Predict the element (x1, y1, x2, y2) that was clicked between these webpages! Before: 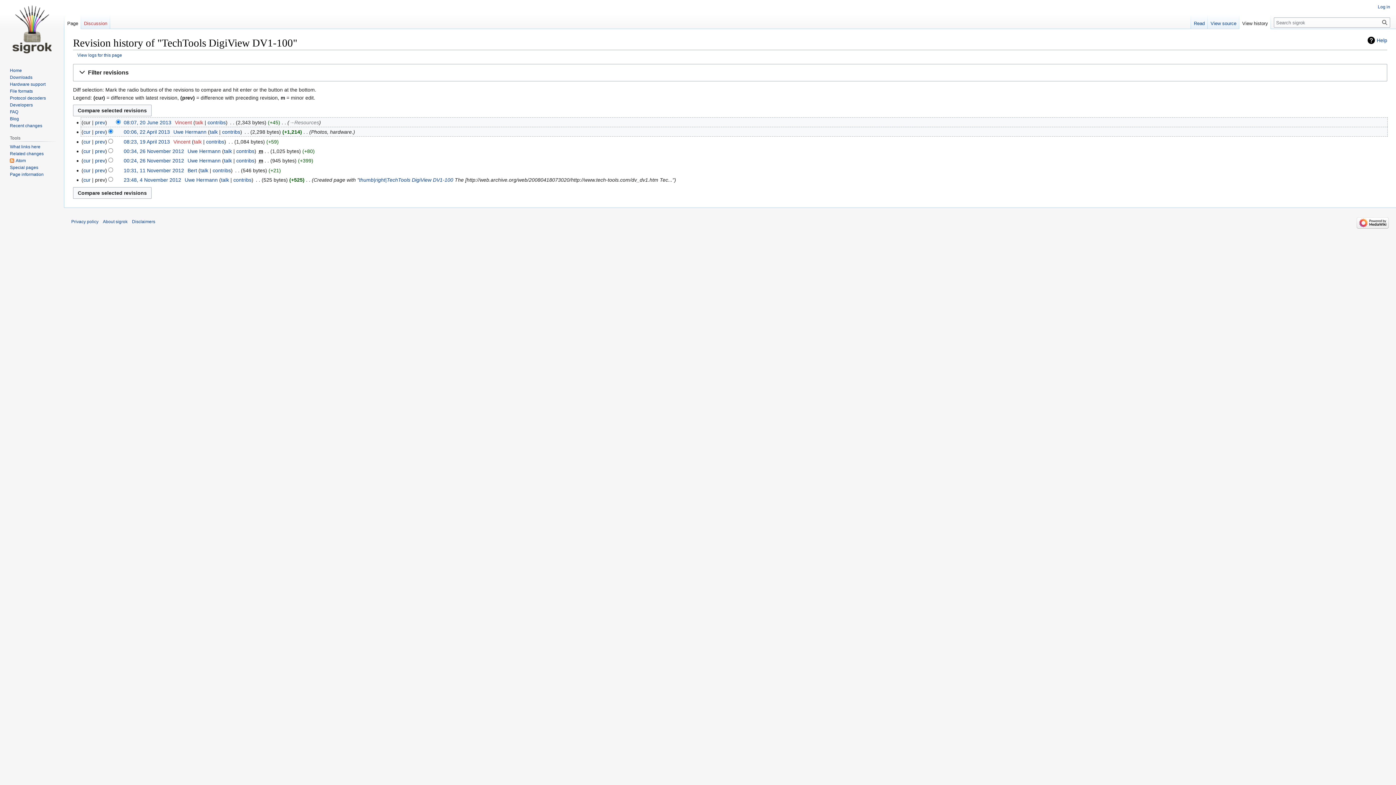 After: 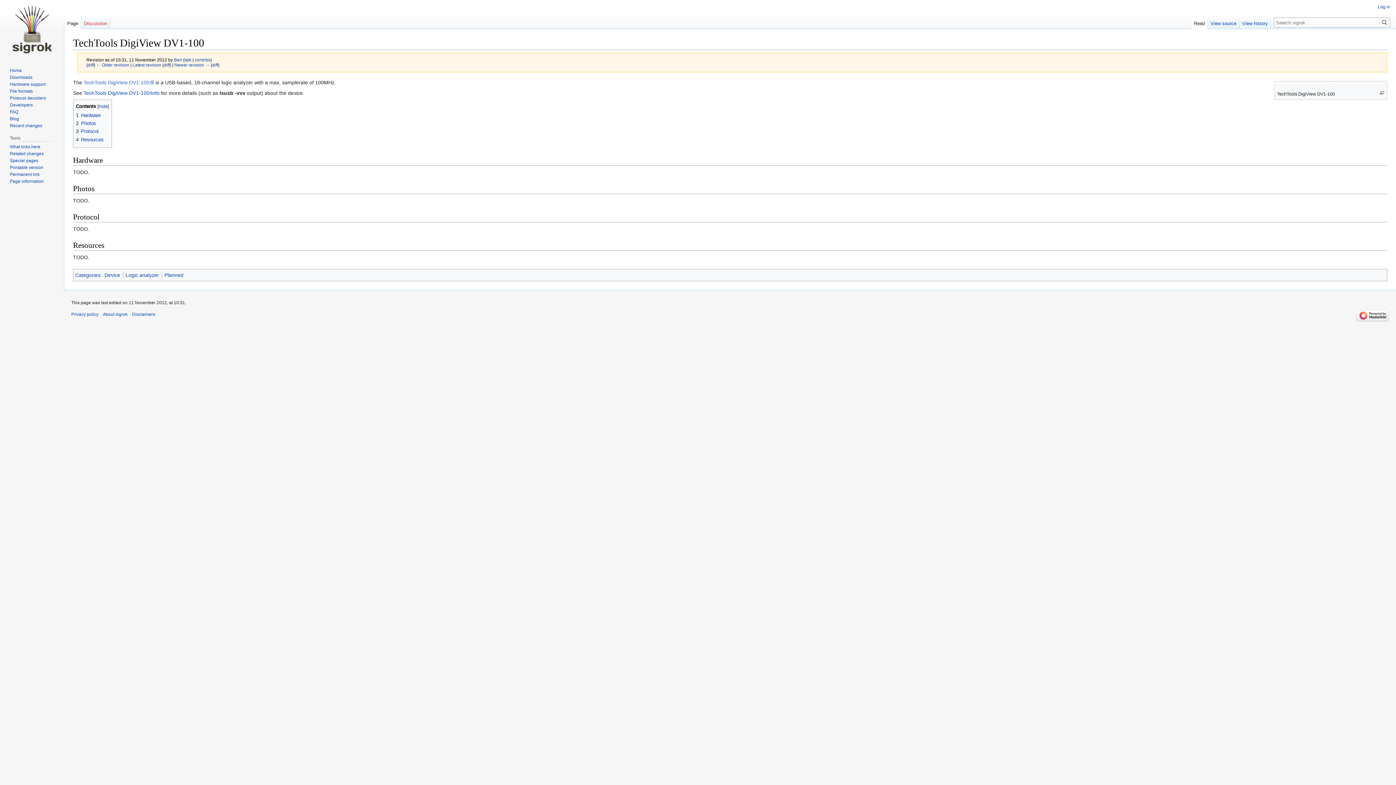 Action: label: 10:31, 11 November 2012 bbox: (123, 167, 184, 173)